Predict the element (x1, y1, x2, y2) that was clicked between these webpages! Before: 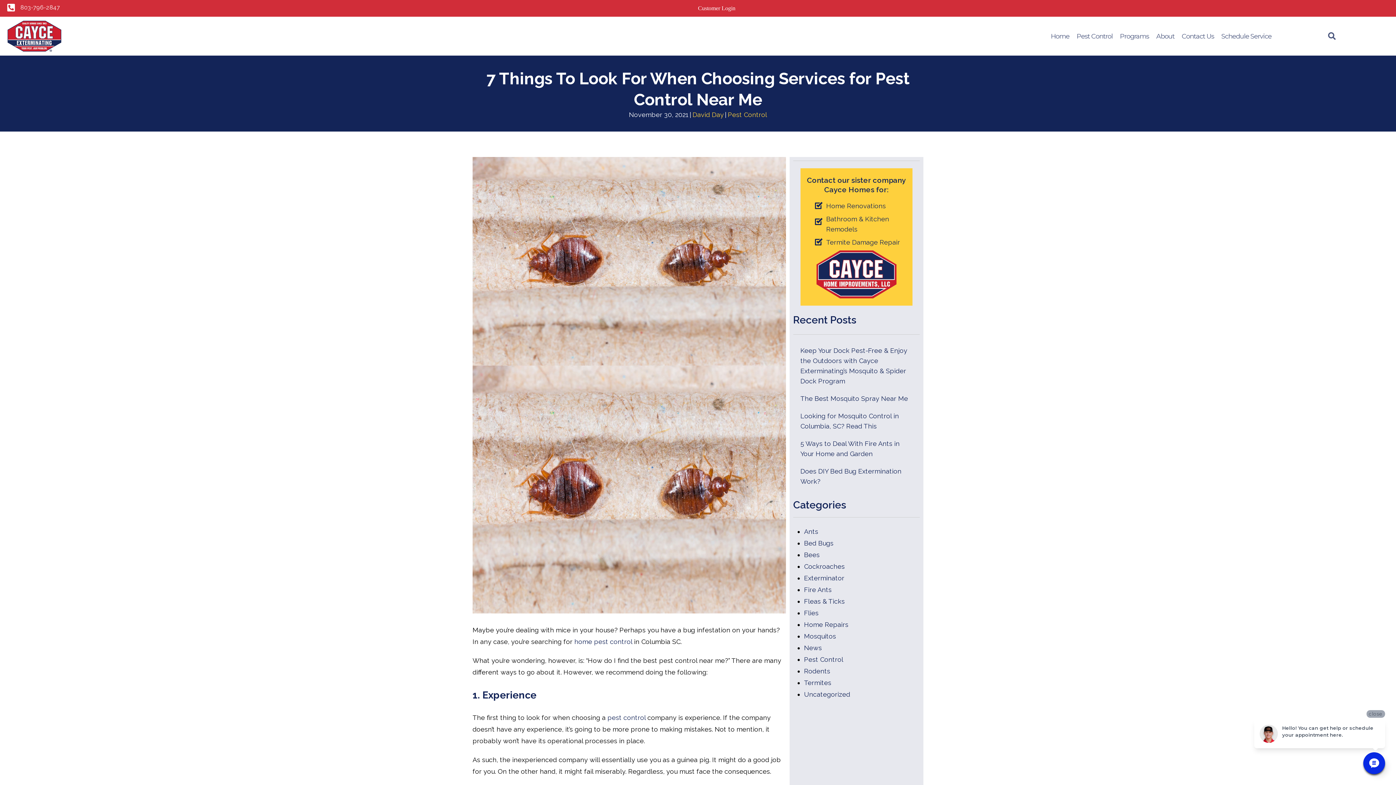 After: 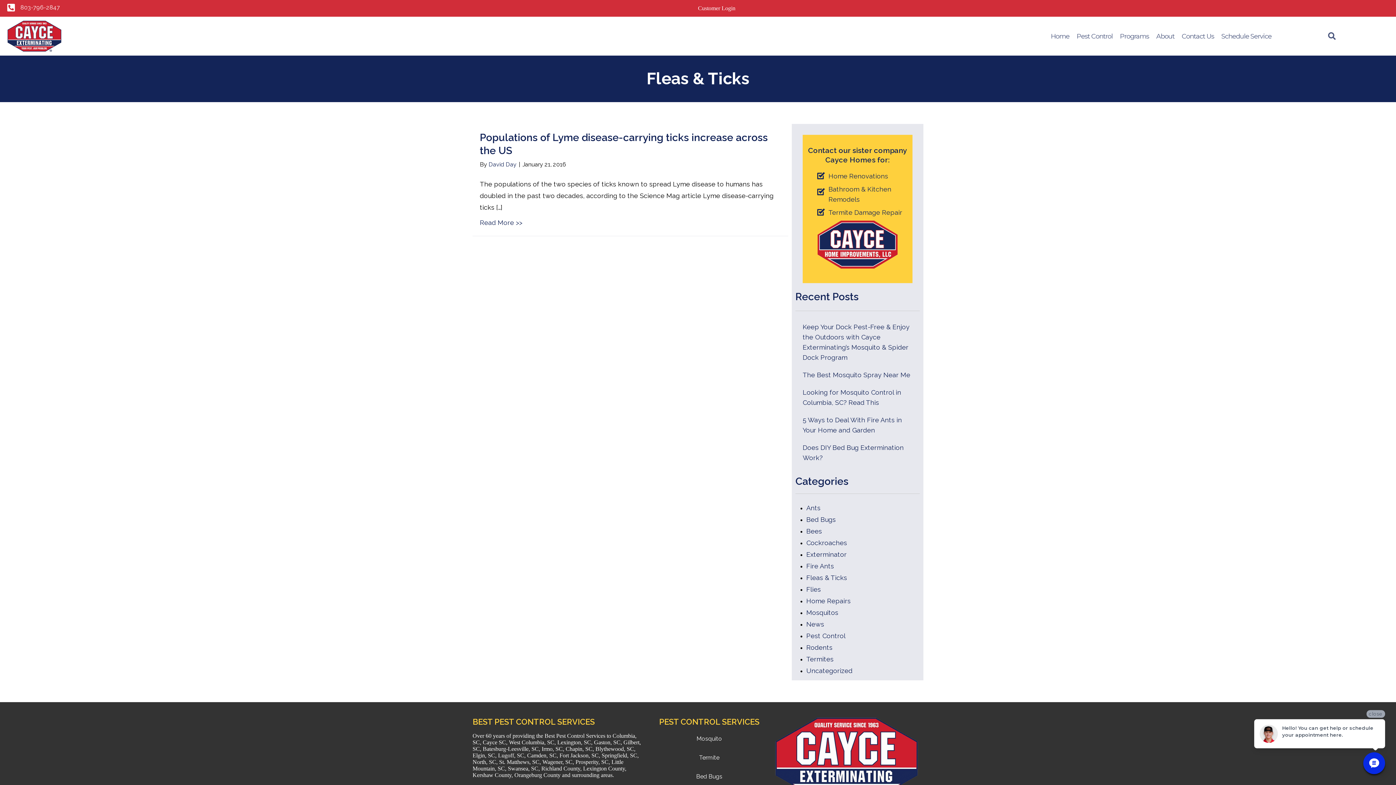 Action: bbox: (804, 597, 845, 605) label: Fleas & Ticks